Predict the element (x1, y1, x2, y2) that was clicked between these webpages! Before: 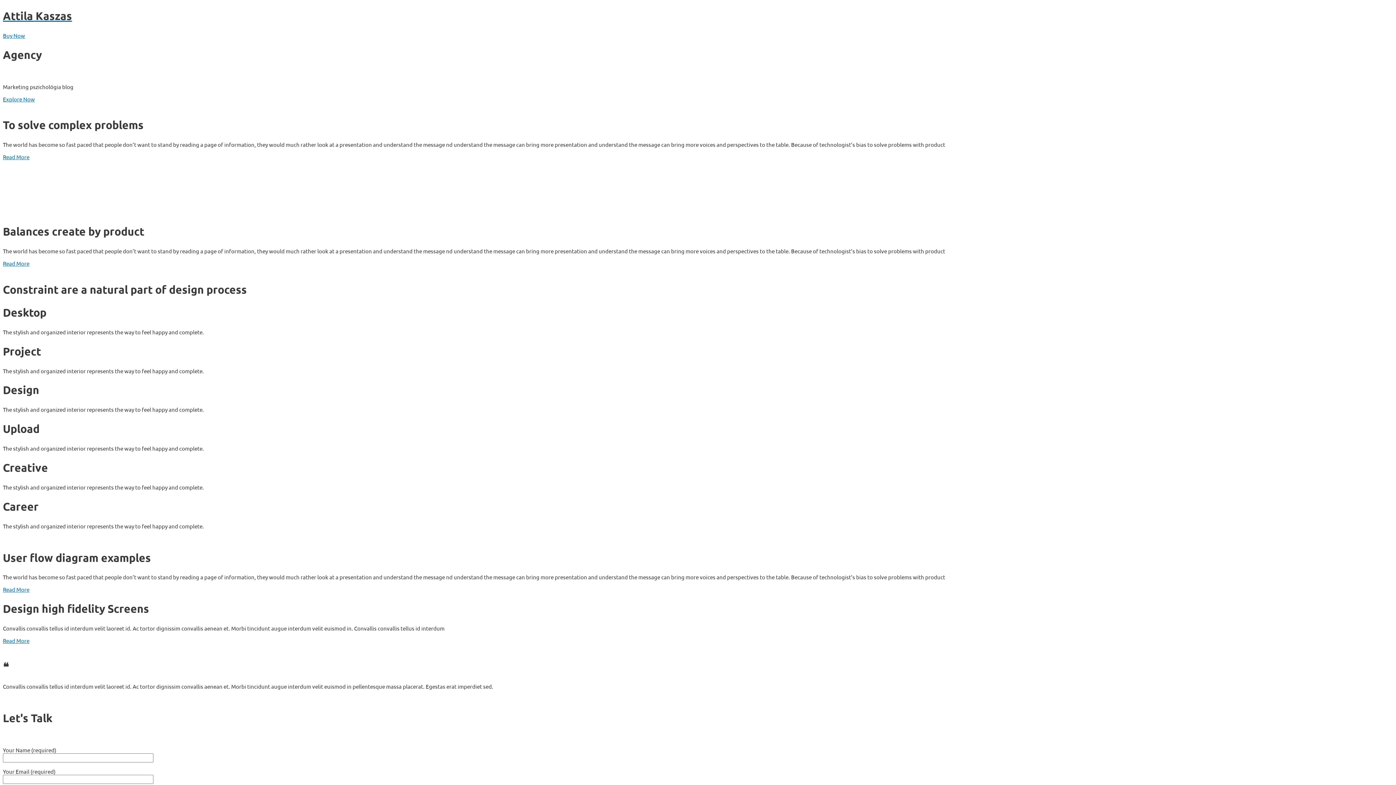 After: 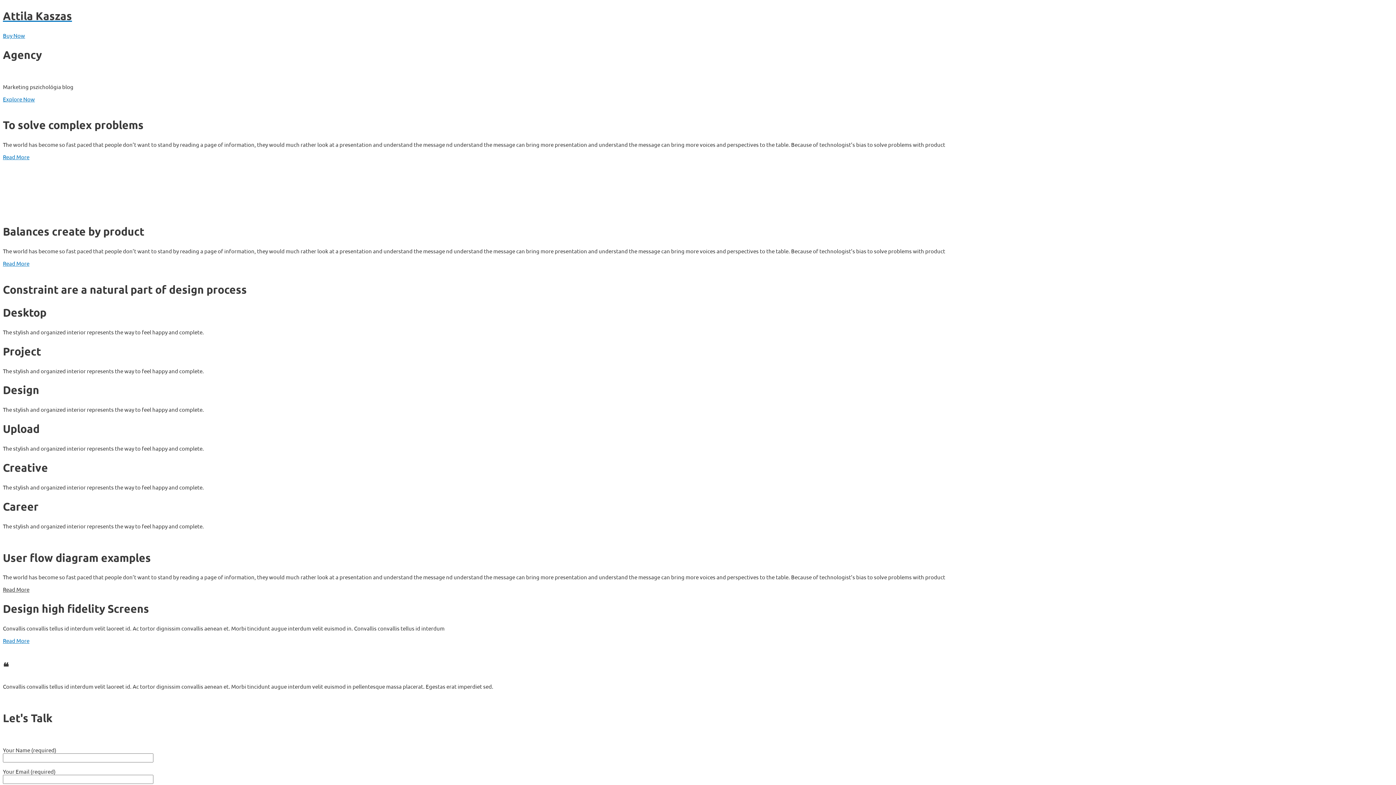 Action: label: Read More bbox: (2, 586, 29, 593)